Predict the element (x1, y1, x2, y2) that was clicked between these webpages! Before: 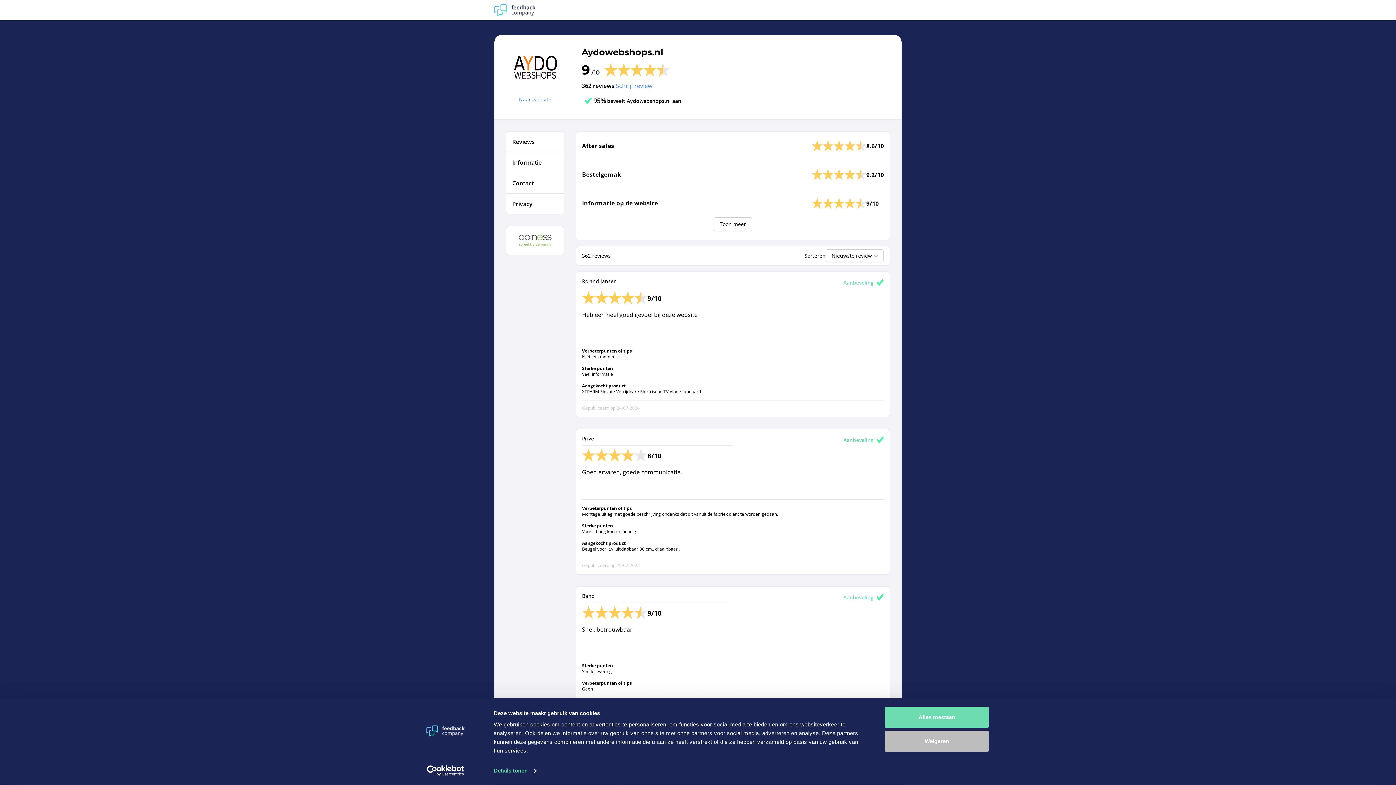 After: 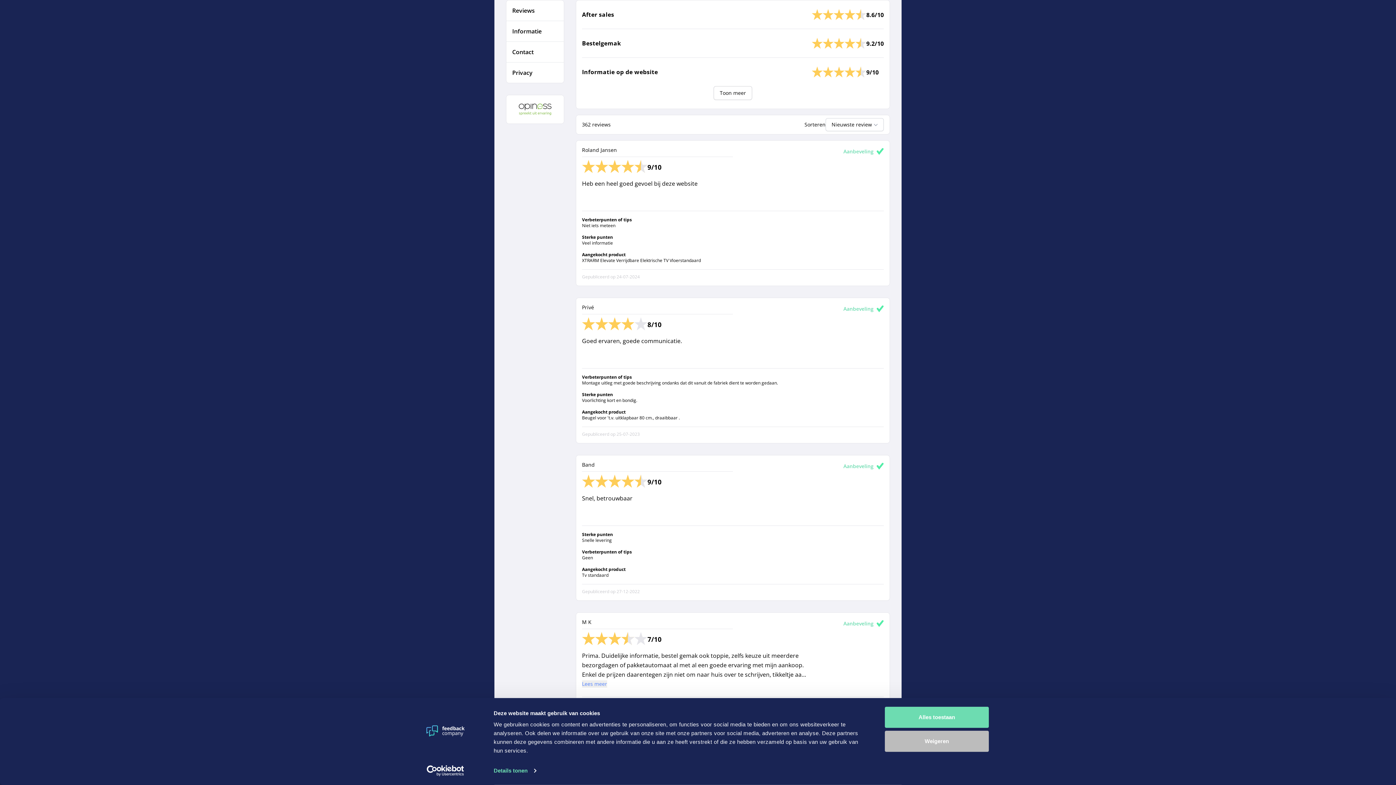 Action: label: Reviews bbox: (506, 131, 564, 151)